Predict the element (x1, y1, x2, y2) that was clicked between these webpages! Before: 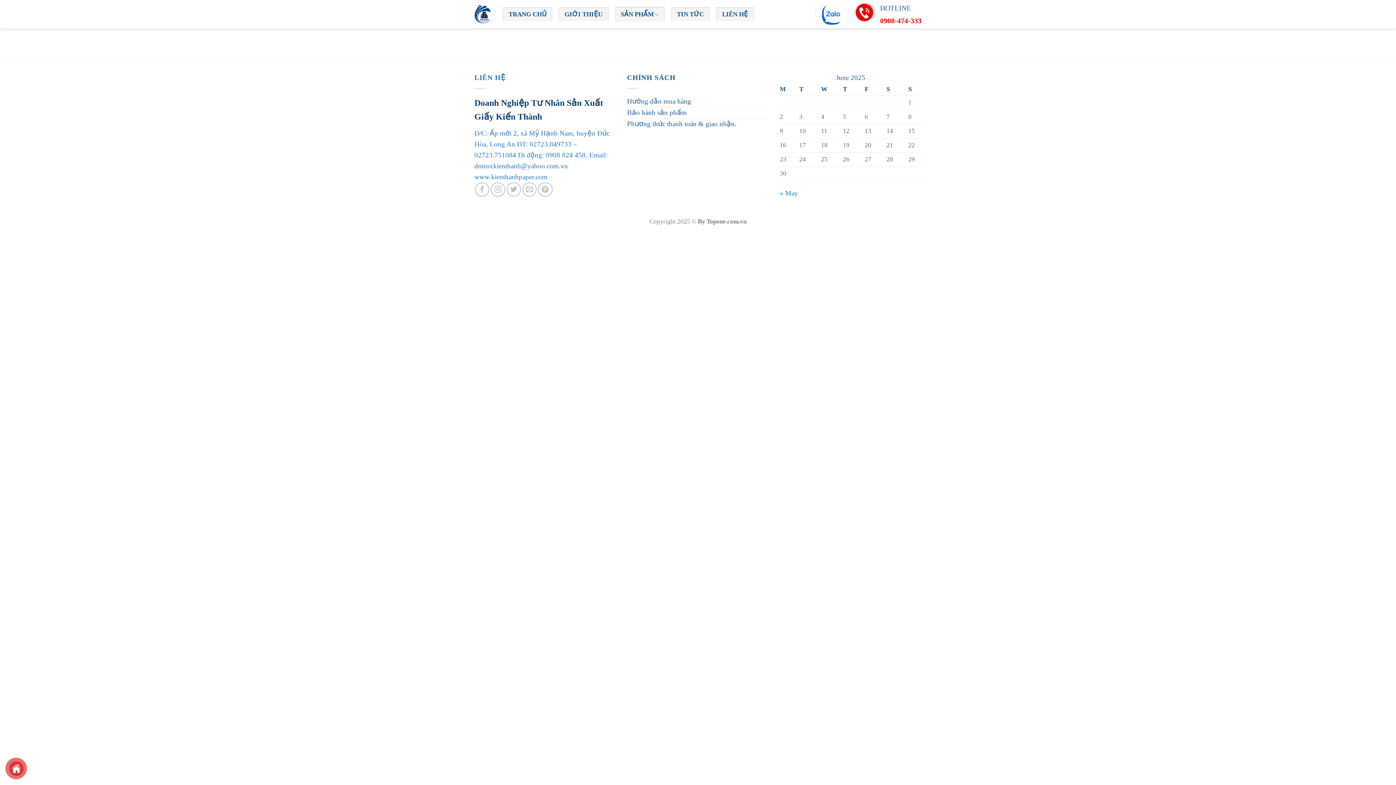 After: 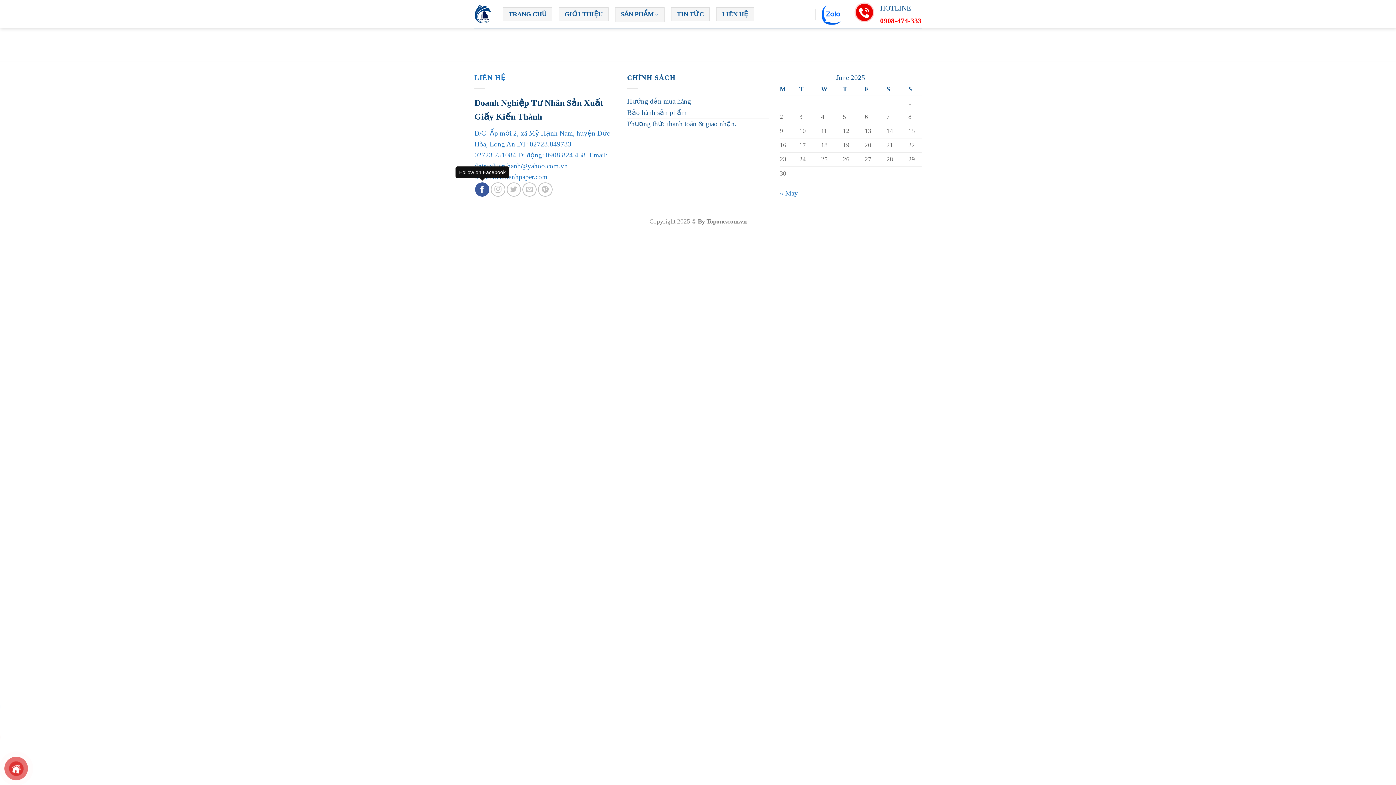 Action: label: Follow on Facebook bbox: (475, 182, 489, 196)